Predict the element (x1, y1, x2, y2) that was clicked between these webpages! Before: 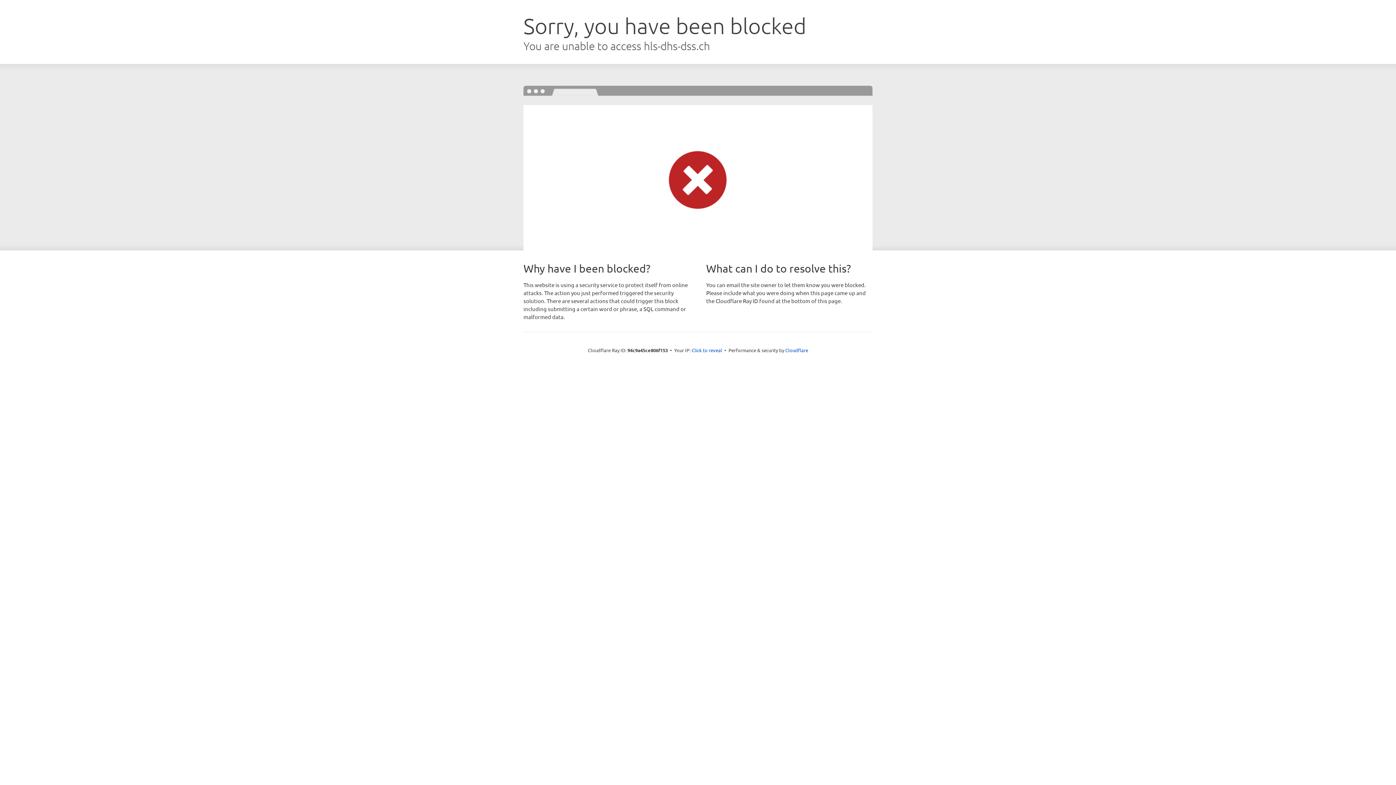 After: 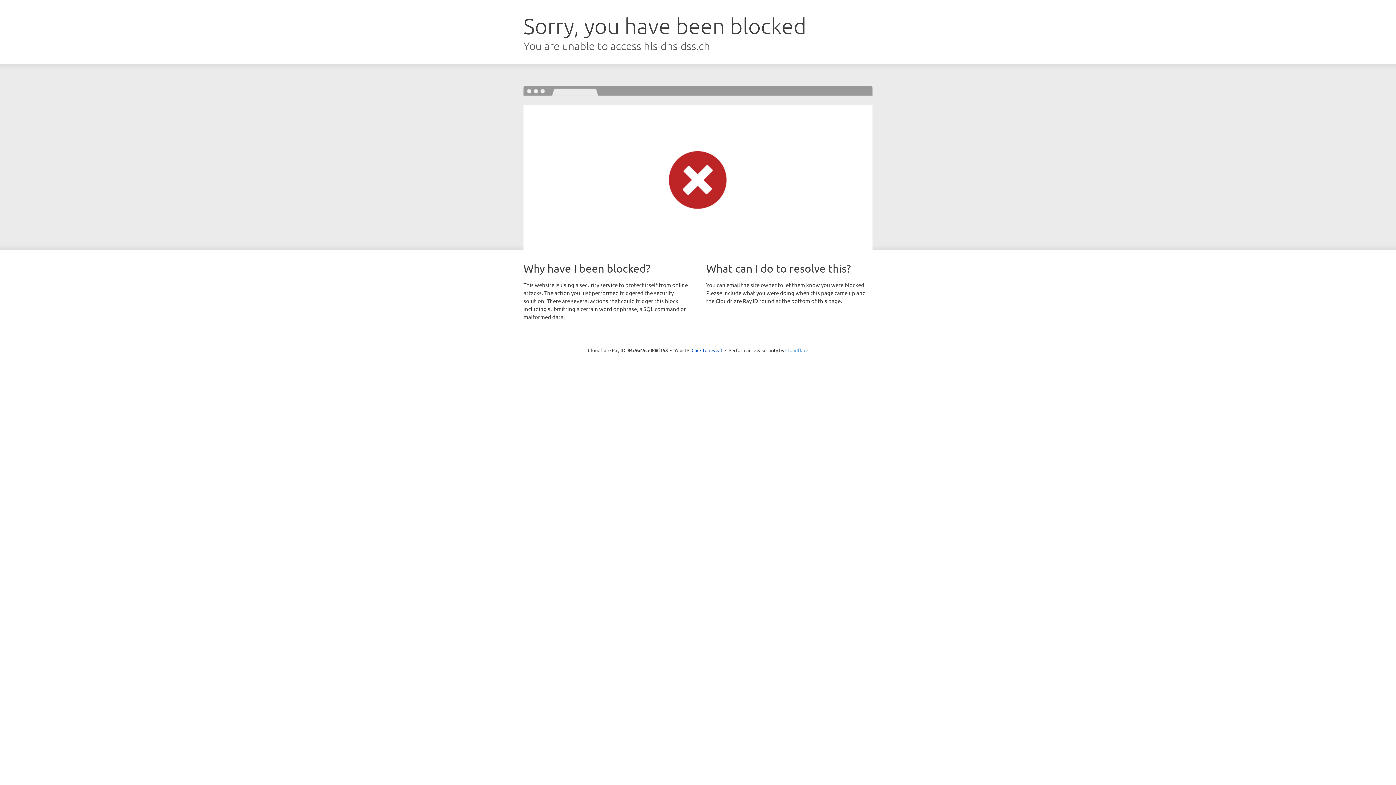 Action: label: Cloudflare bbox: (785, 347, 808, 353)